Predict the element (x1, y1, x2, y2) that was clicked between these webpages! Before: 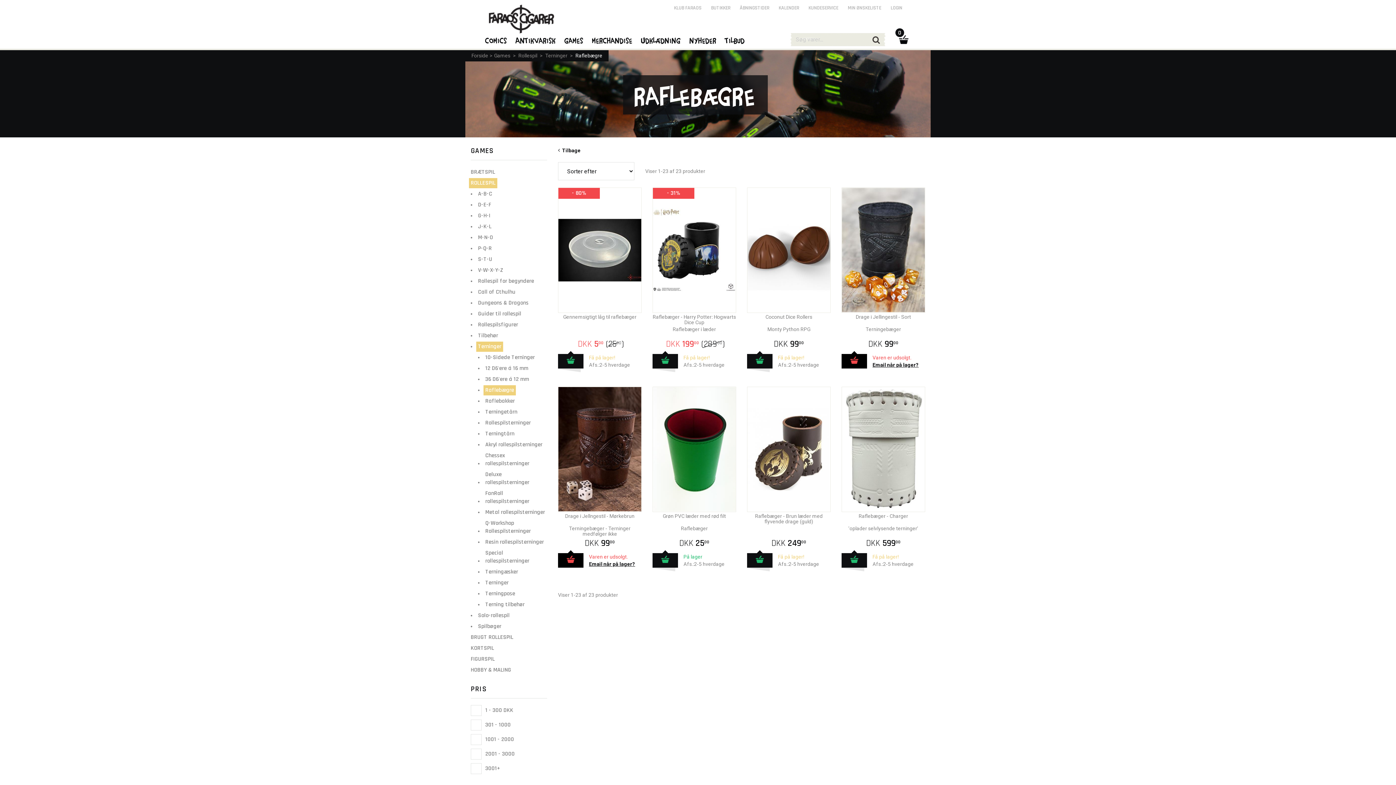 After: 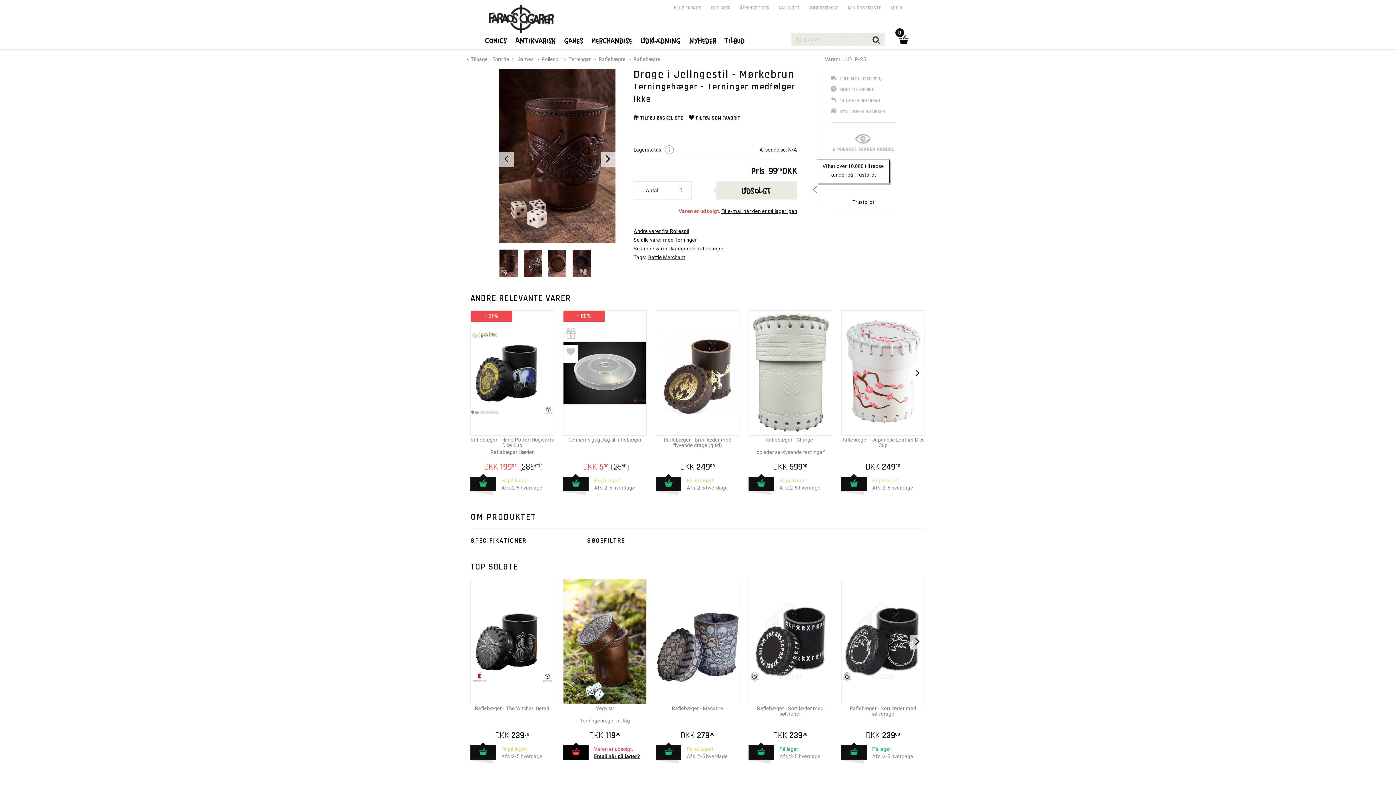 Action: bbox: (558, 446, 641, 452)